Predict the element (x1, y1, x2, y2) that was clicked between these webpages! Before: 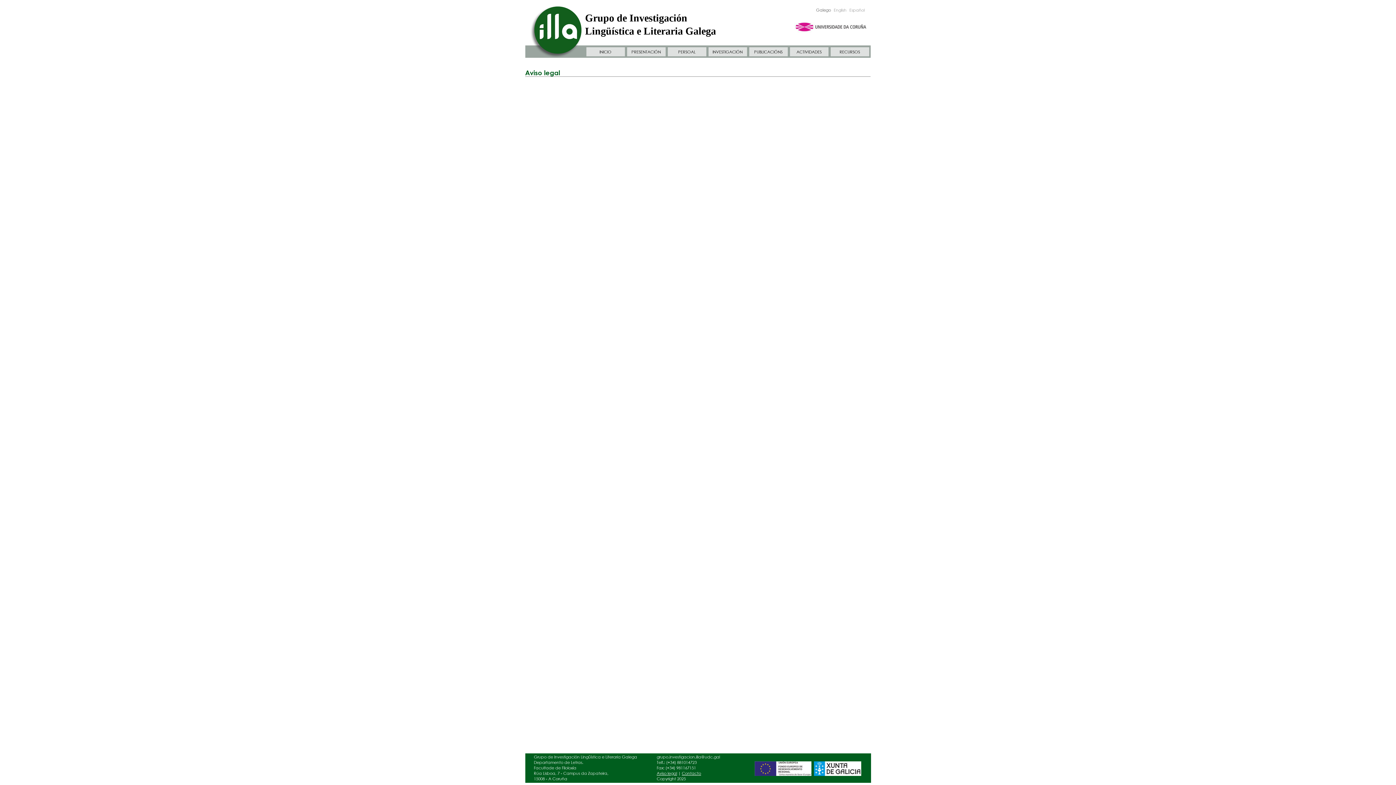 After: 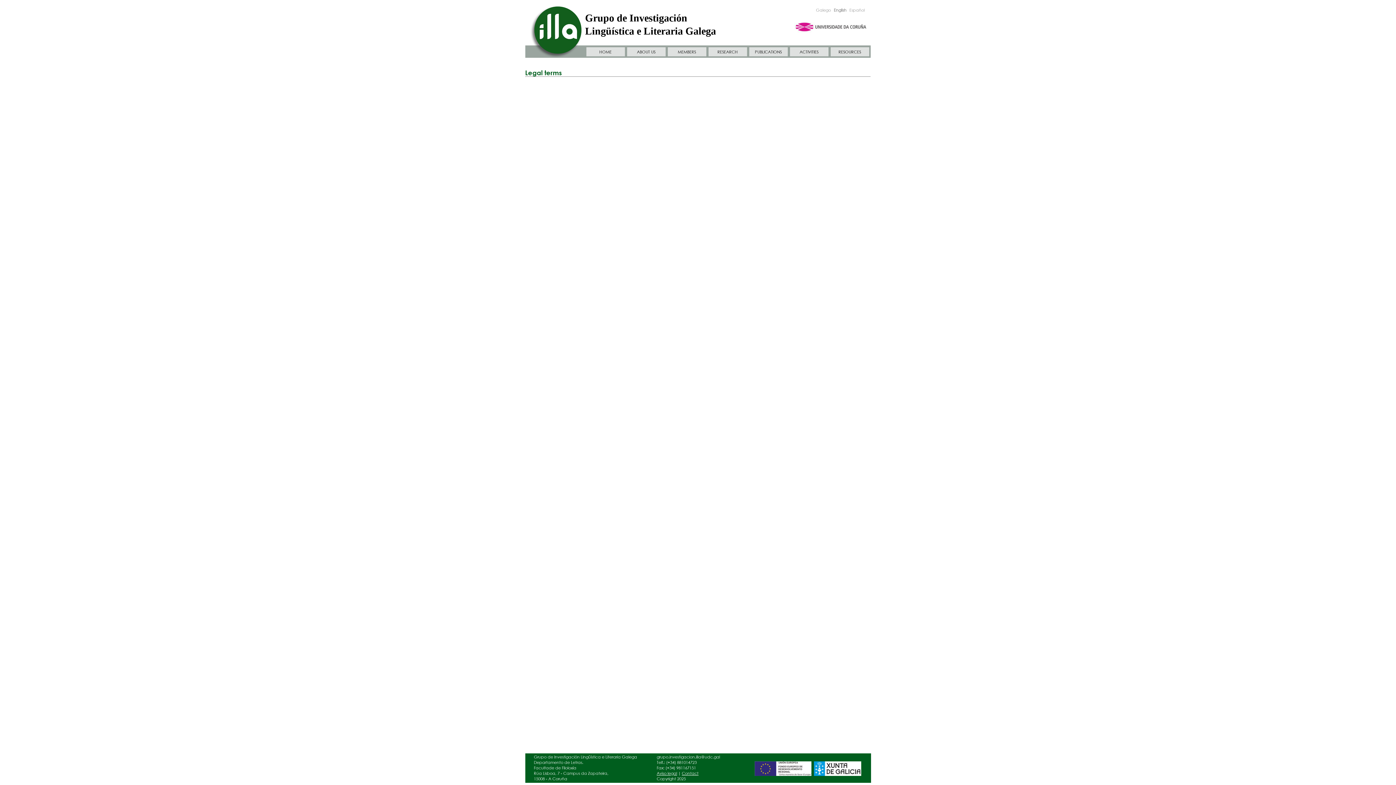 Action: bbox: (834, 7, 846, 13) label: English